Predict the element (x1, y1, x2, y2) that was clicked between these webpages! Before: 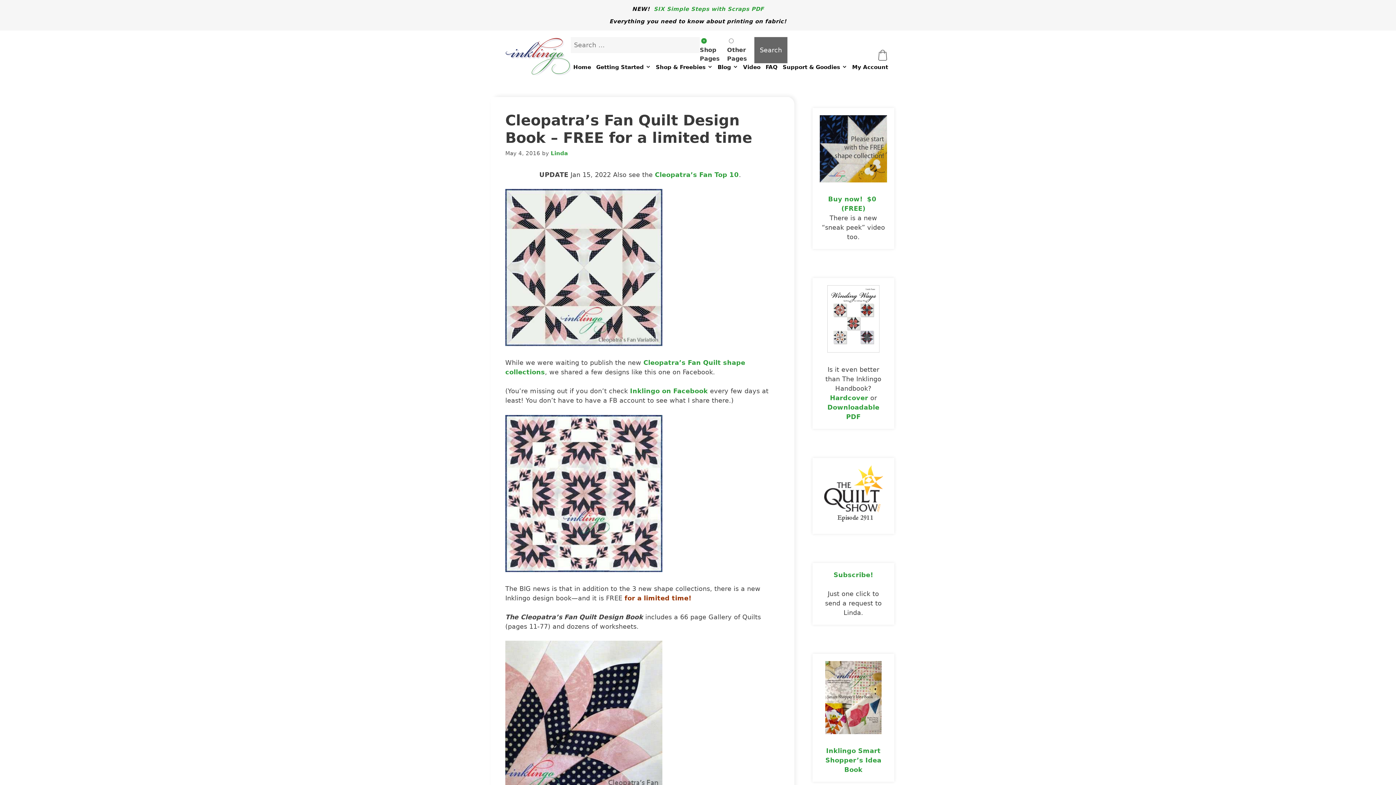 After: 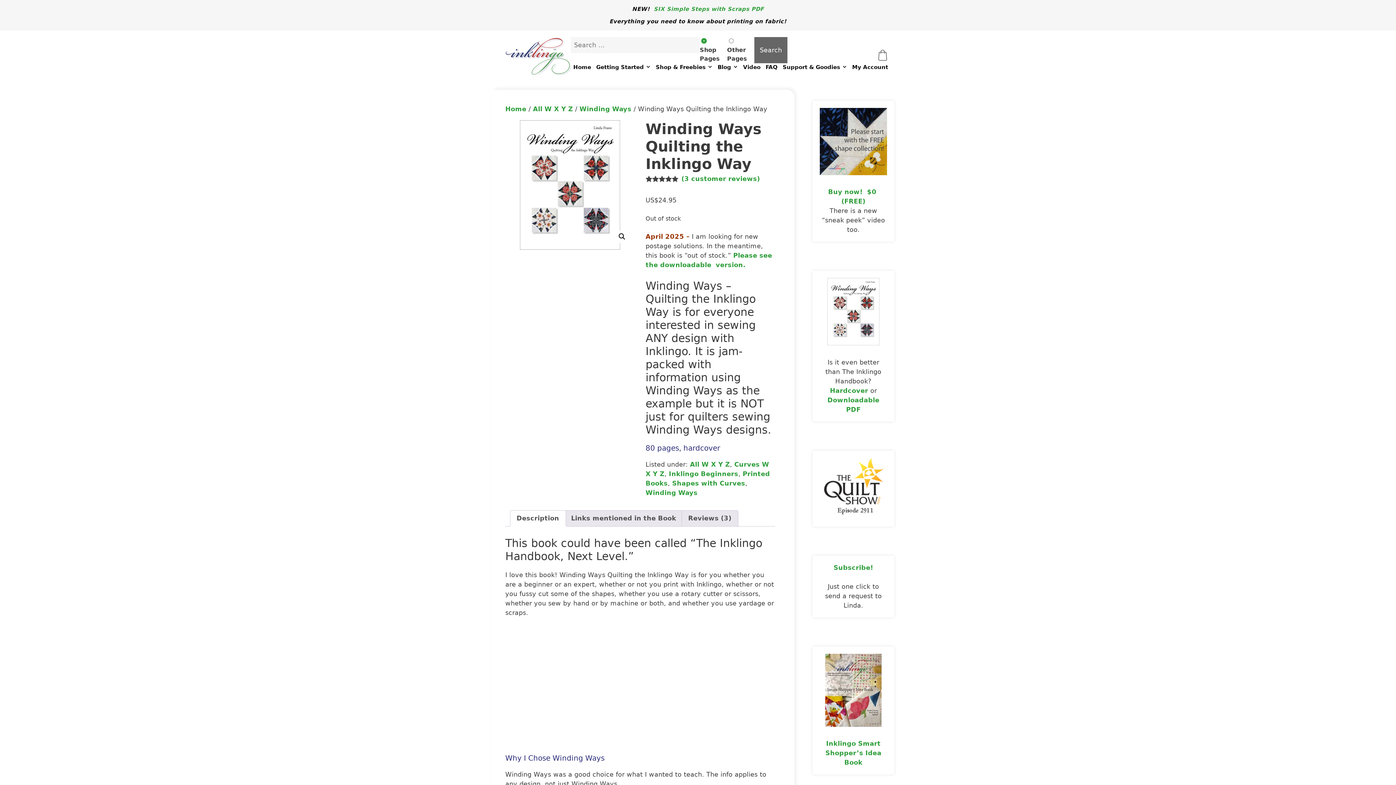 Action: label: Hardcover bbox: (830, 394, 868, 401)